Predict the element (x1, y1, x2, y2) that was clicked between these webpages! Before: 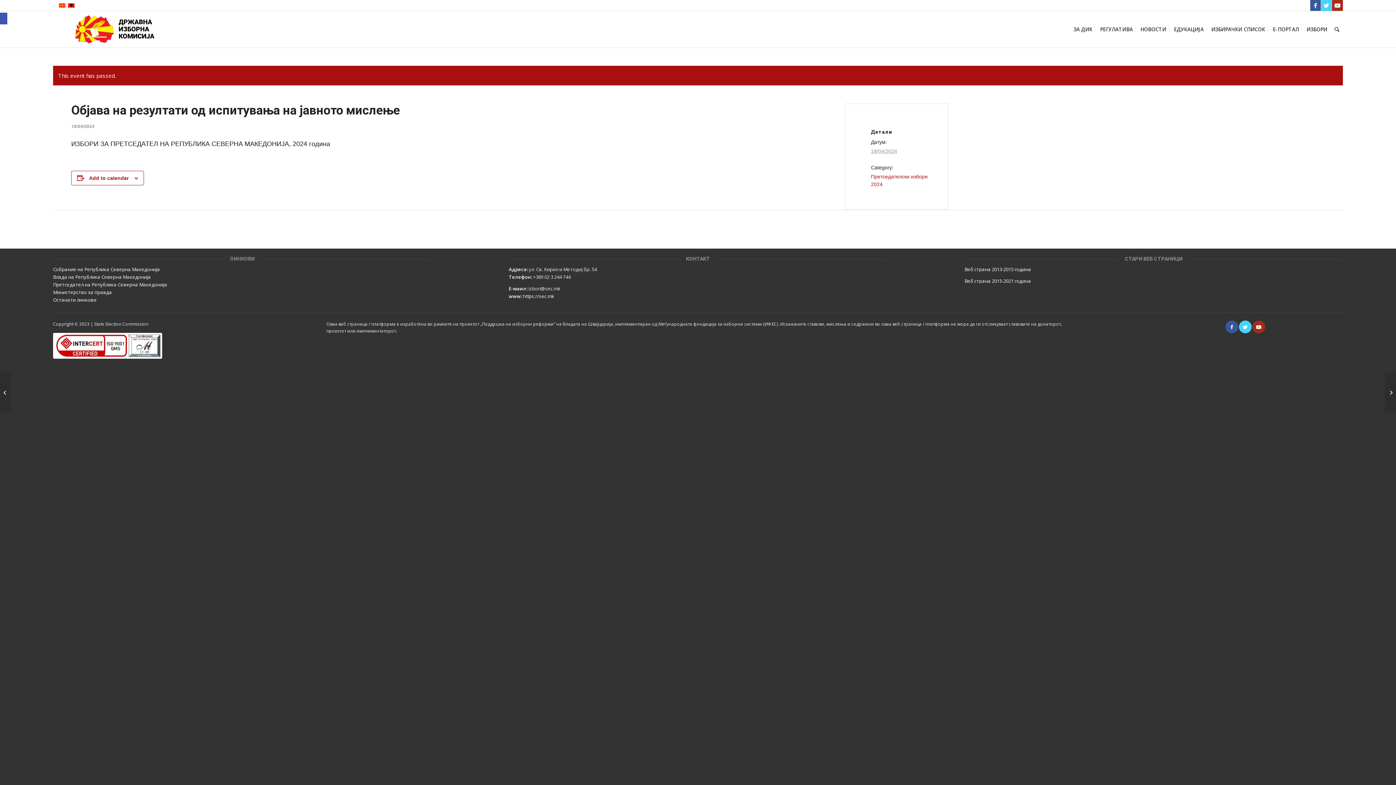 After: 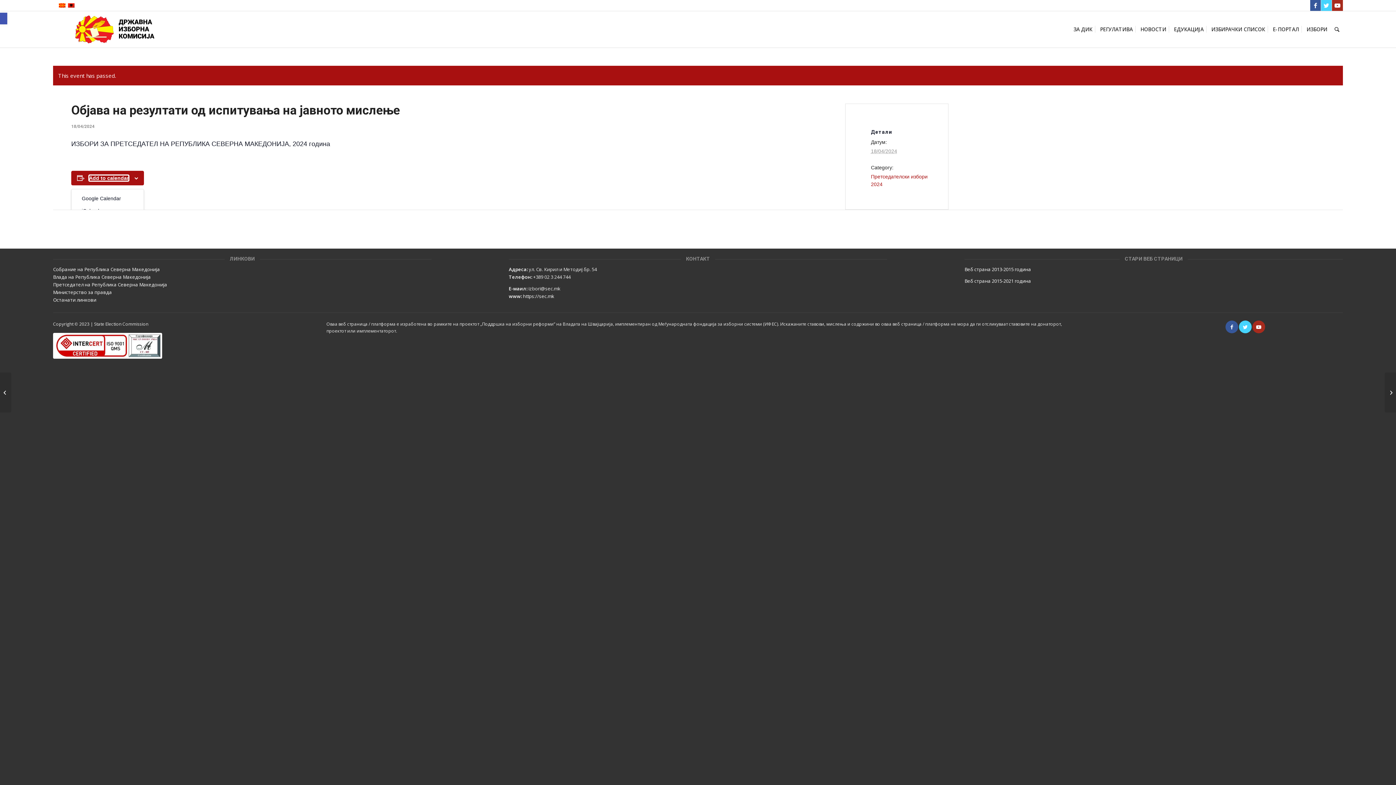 Action: label: Add to calendar bbox: (89, 175, 128, 181)